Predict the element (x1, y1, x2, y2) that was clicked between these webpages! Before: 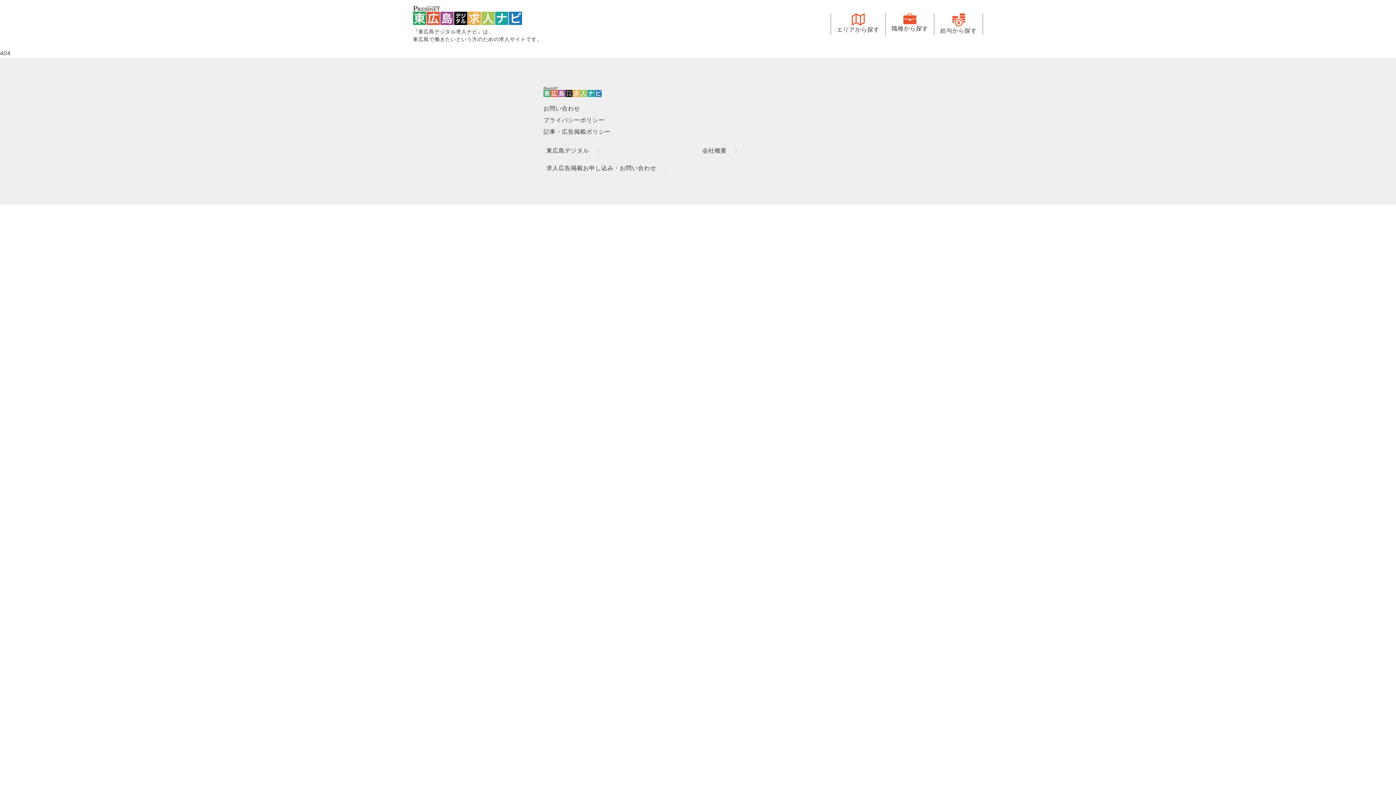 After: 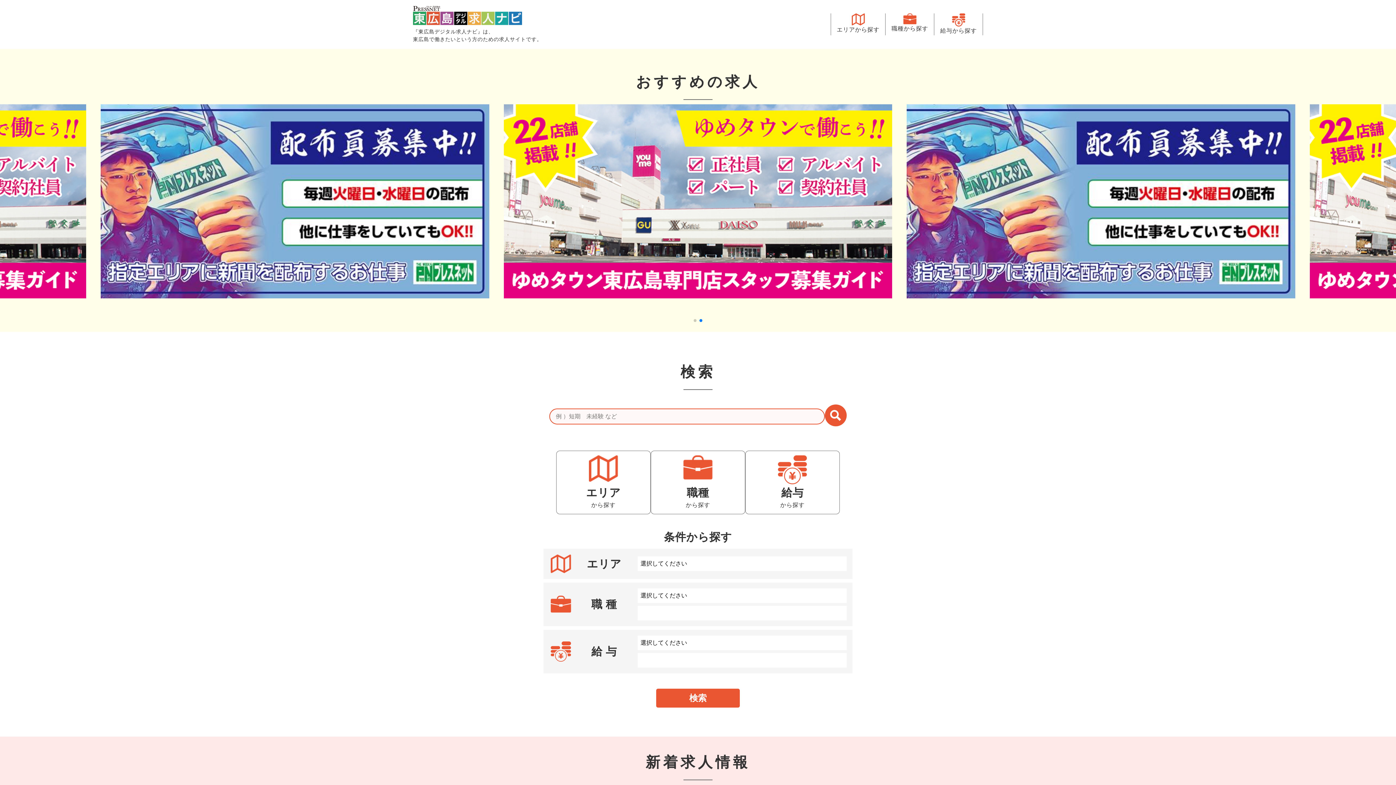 Action: bbox: (413, 5, 522, 24)